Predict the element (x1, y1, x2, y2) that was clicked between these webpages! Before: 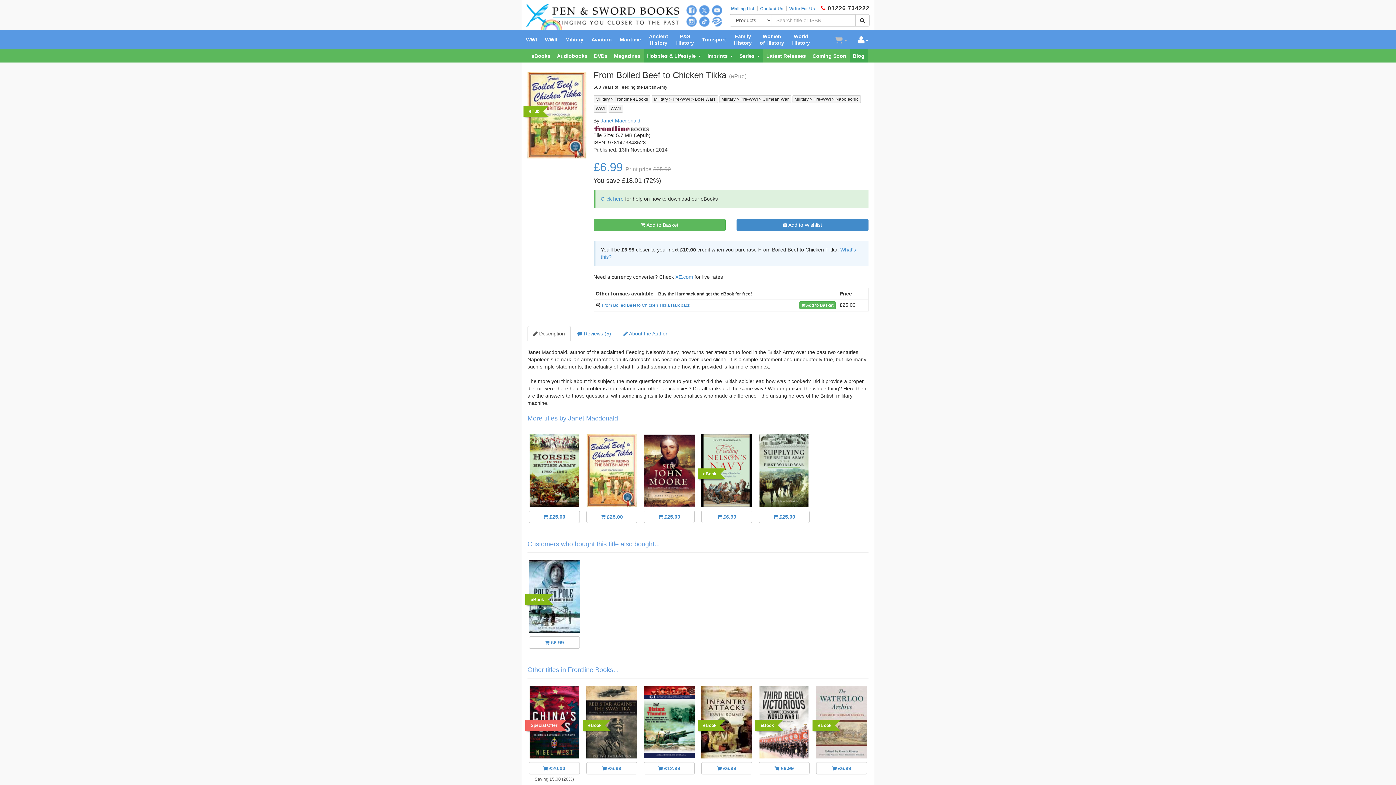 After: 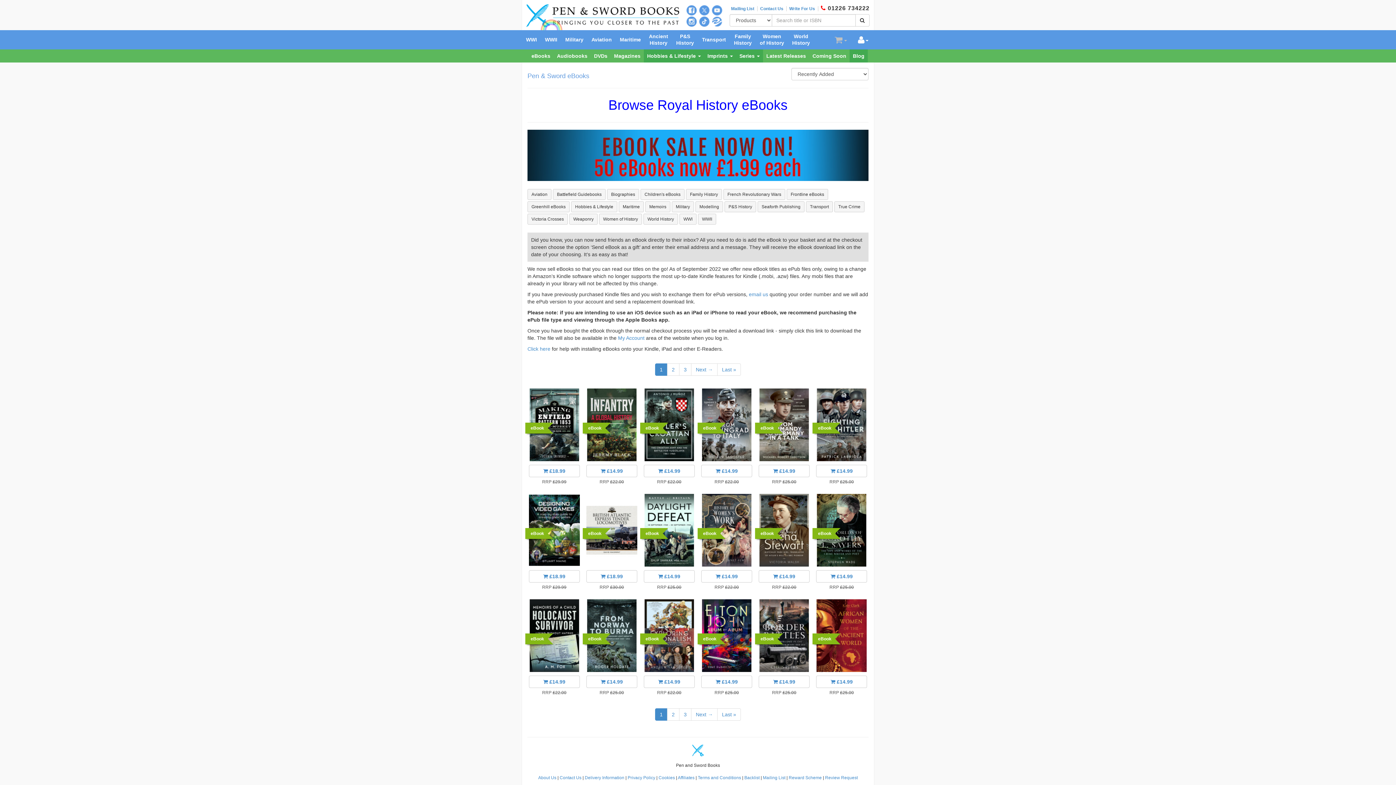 Action: bbox: (528, 49, 553, 62) label: eBooks